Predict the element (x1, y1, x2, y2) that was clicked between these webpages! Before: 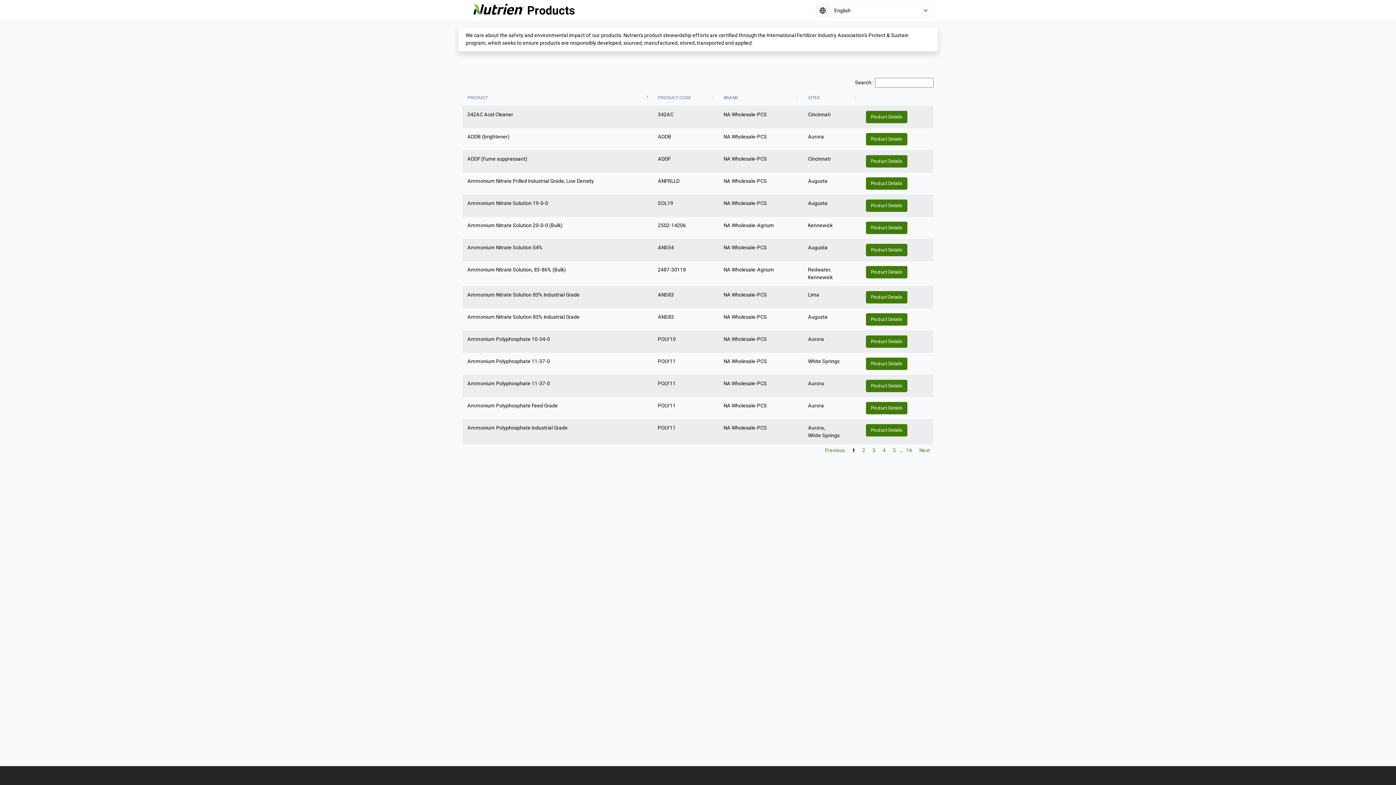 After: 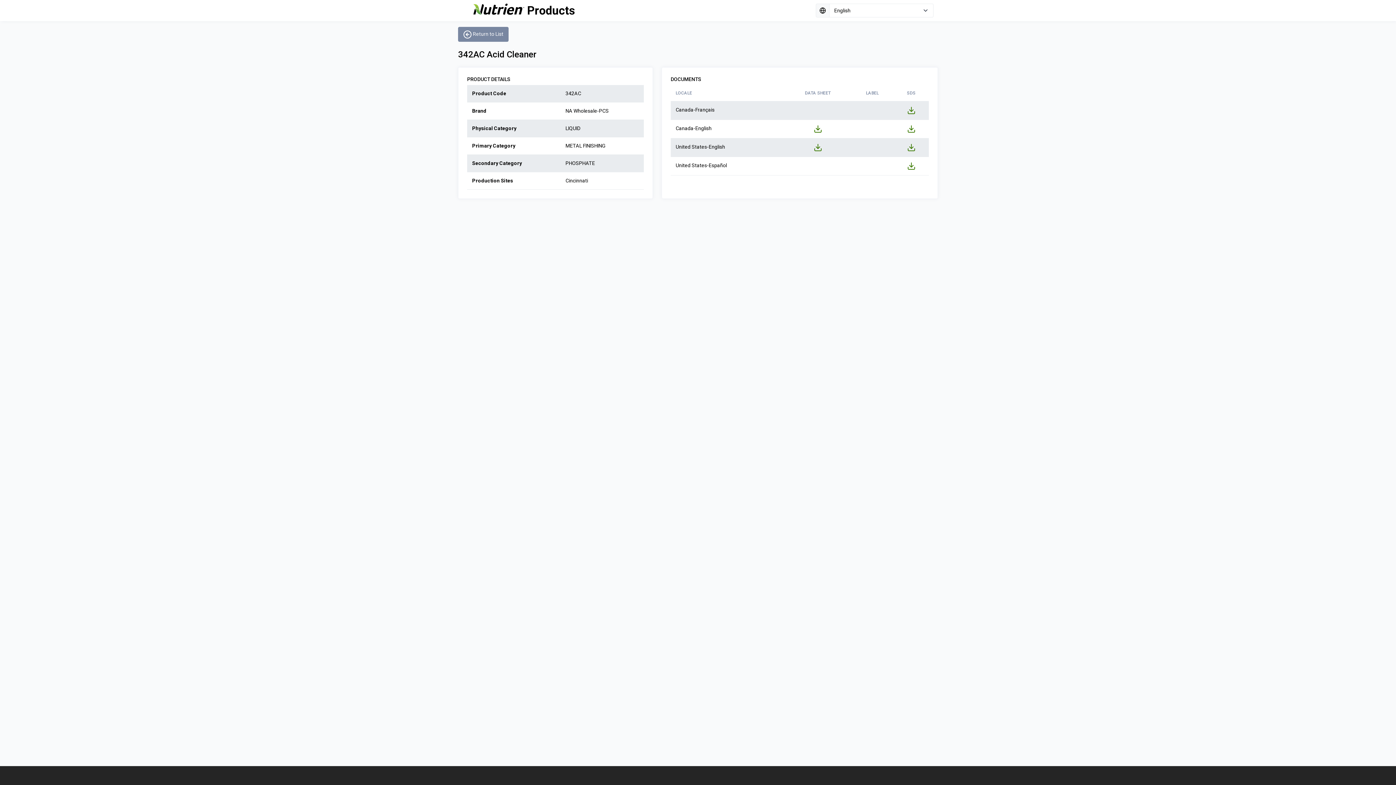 Action: bbox: (866, 110, 907, 123) label: Product Details